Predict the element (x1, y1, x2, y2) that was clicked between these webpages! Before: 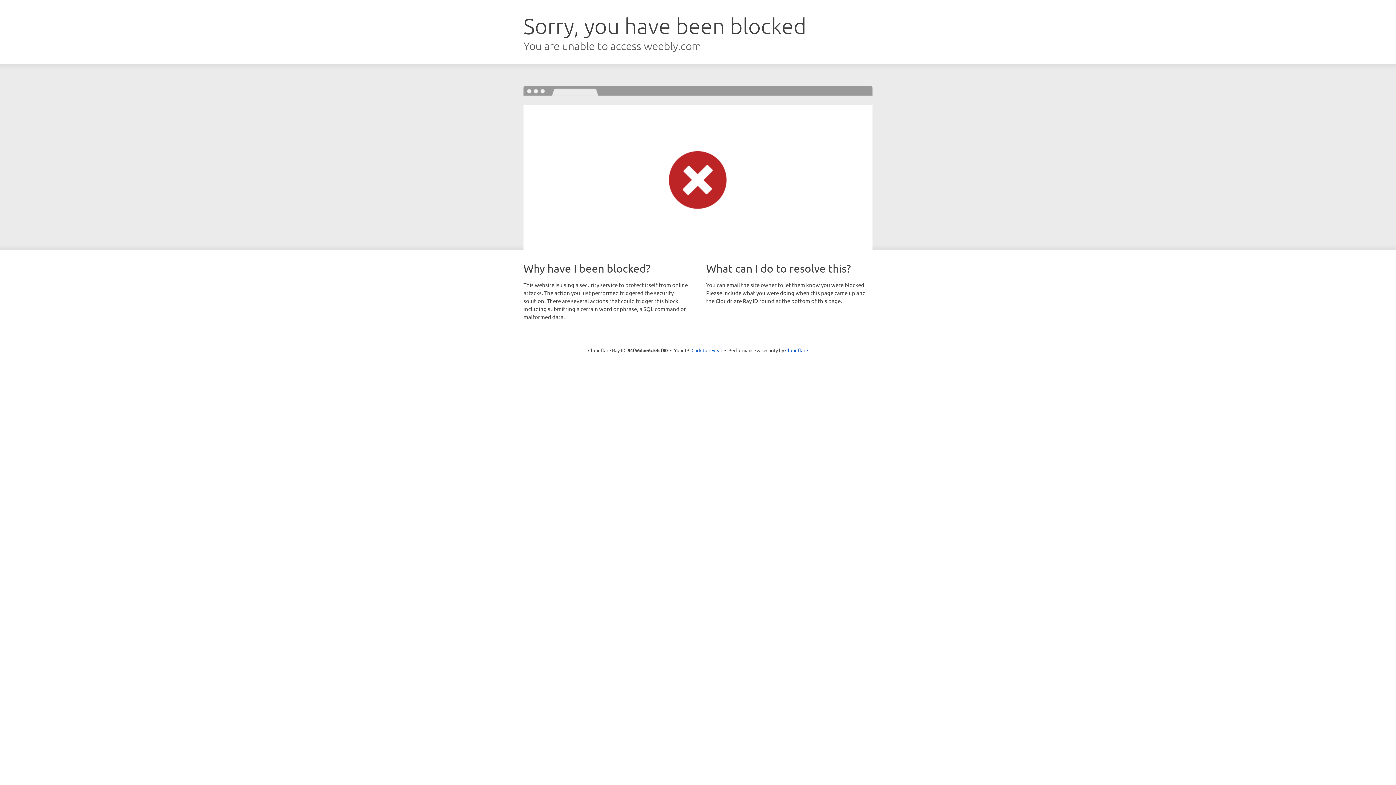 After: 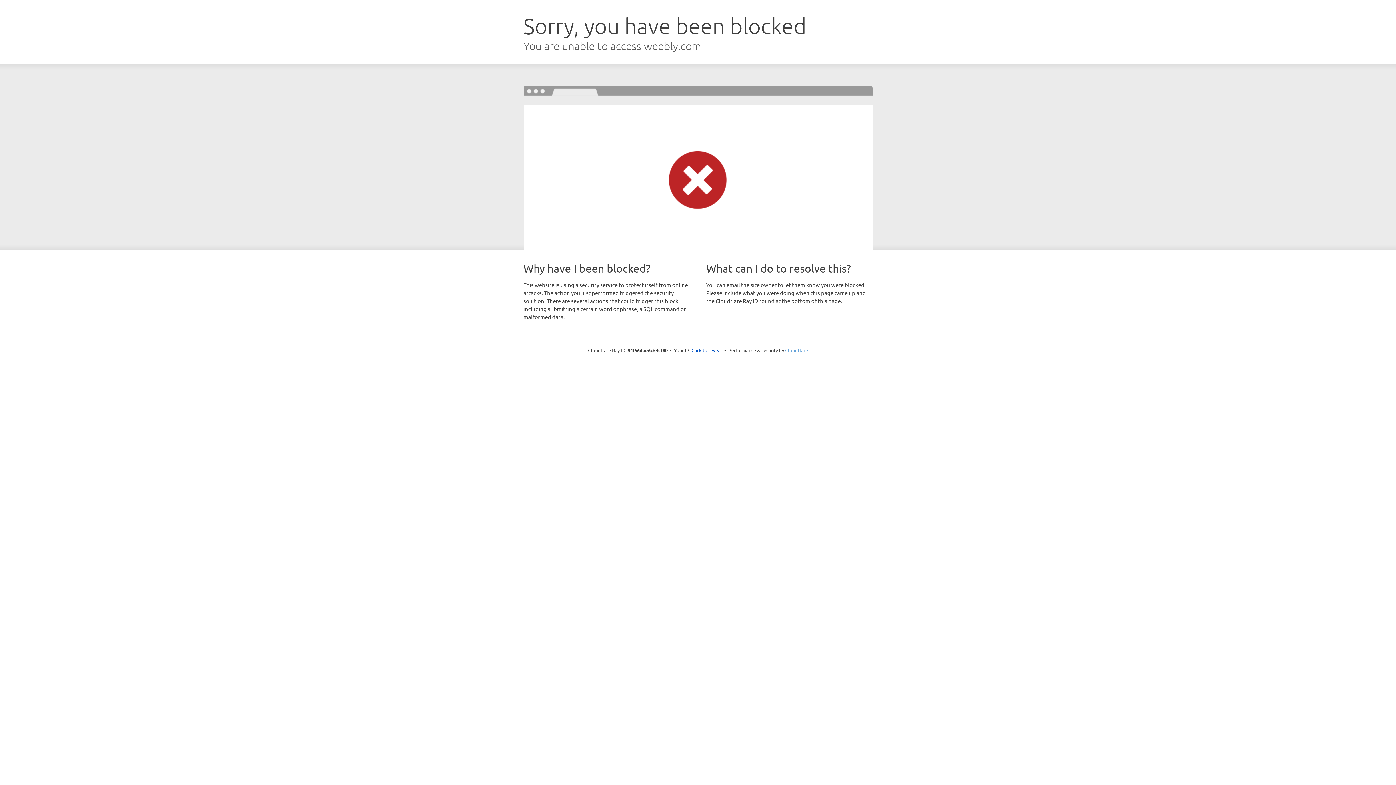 Action: bbox: (785, 347, 808, 353) label: Cloudflare